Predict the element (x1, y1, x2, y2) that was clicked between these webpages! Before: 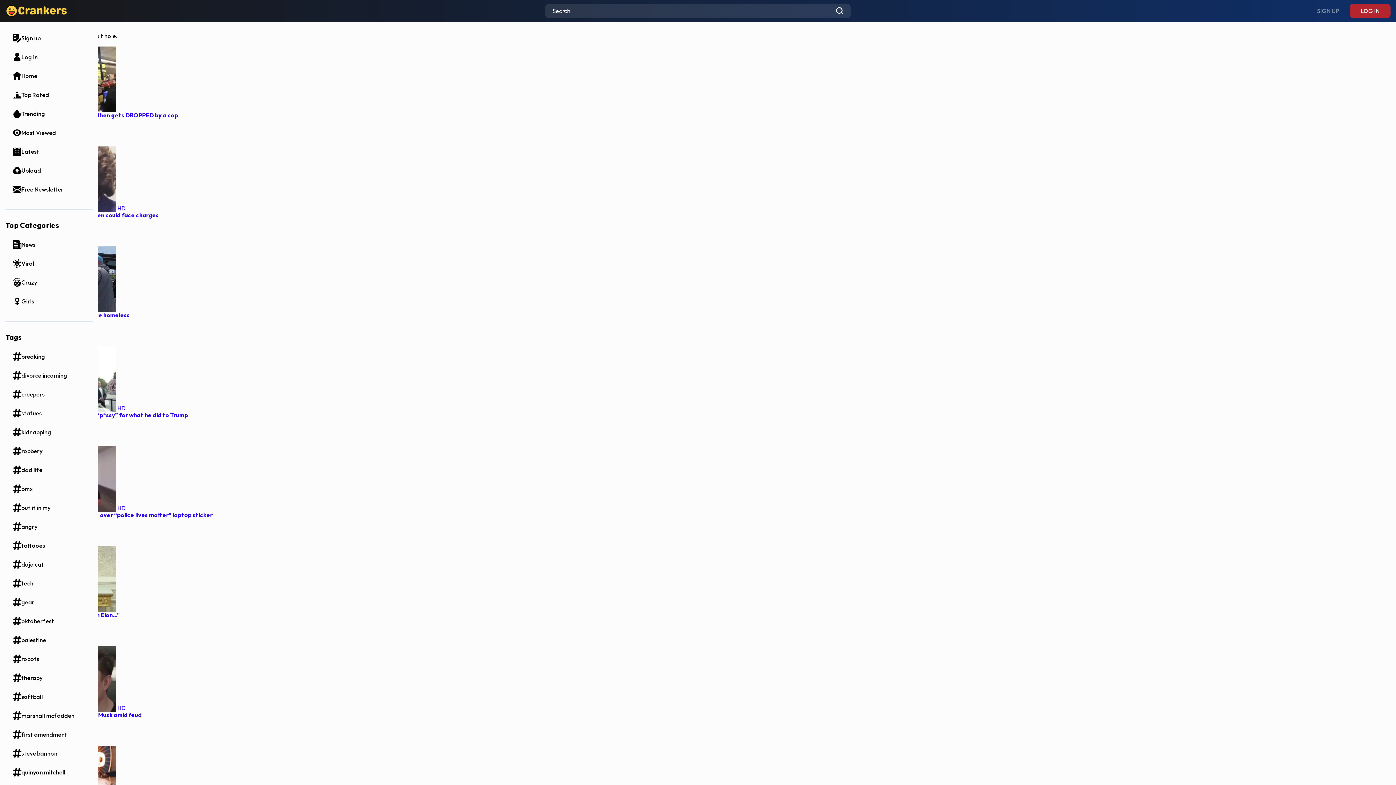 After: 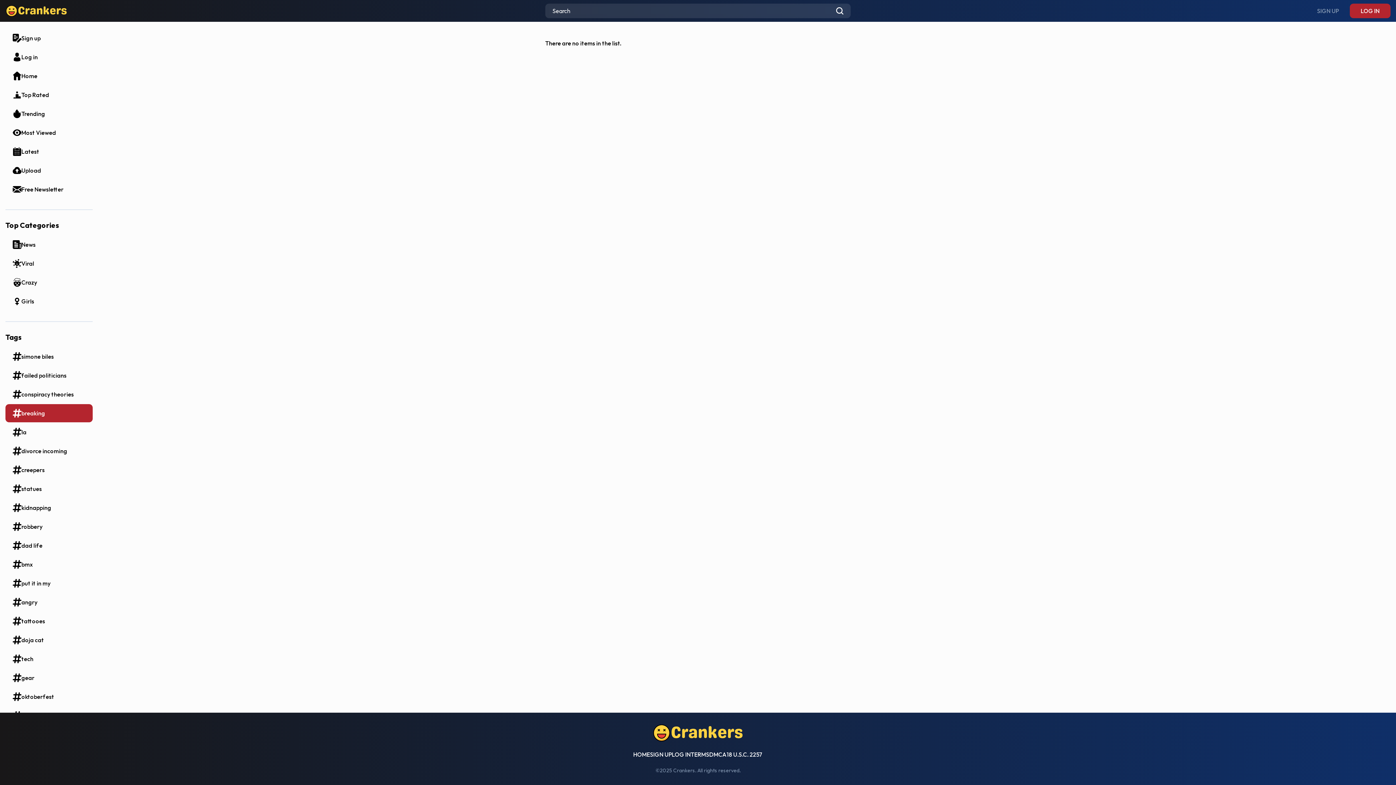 Action: label: breaking bbox: (5, 347, 92, 365)